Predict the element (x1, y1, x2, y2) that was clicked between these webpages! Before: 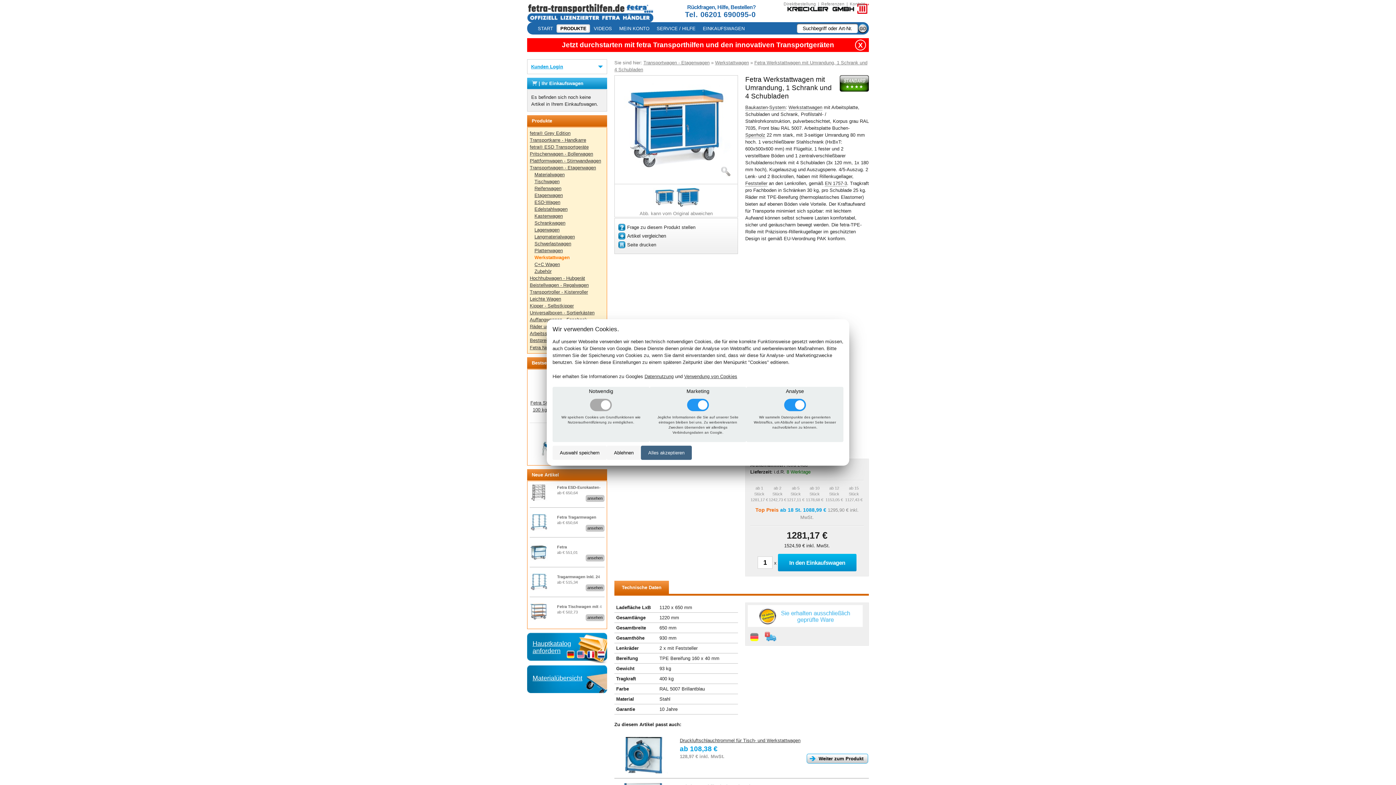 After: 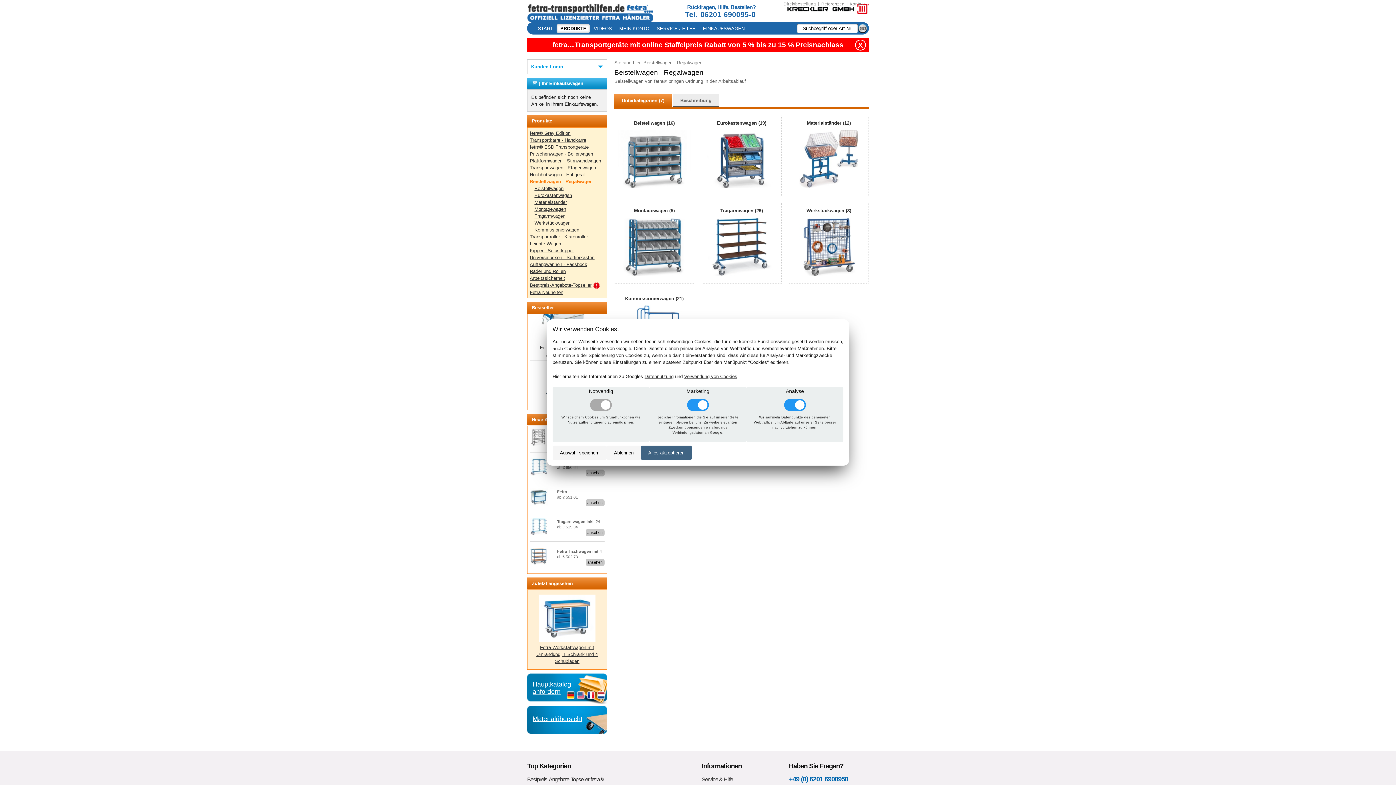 Action: bbox: (529, 281, 604, 288) label: Beistellwagen - Regalwagen